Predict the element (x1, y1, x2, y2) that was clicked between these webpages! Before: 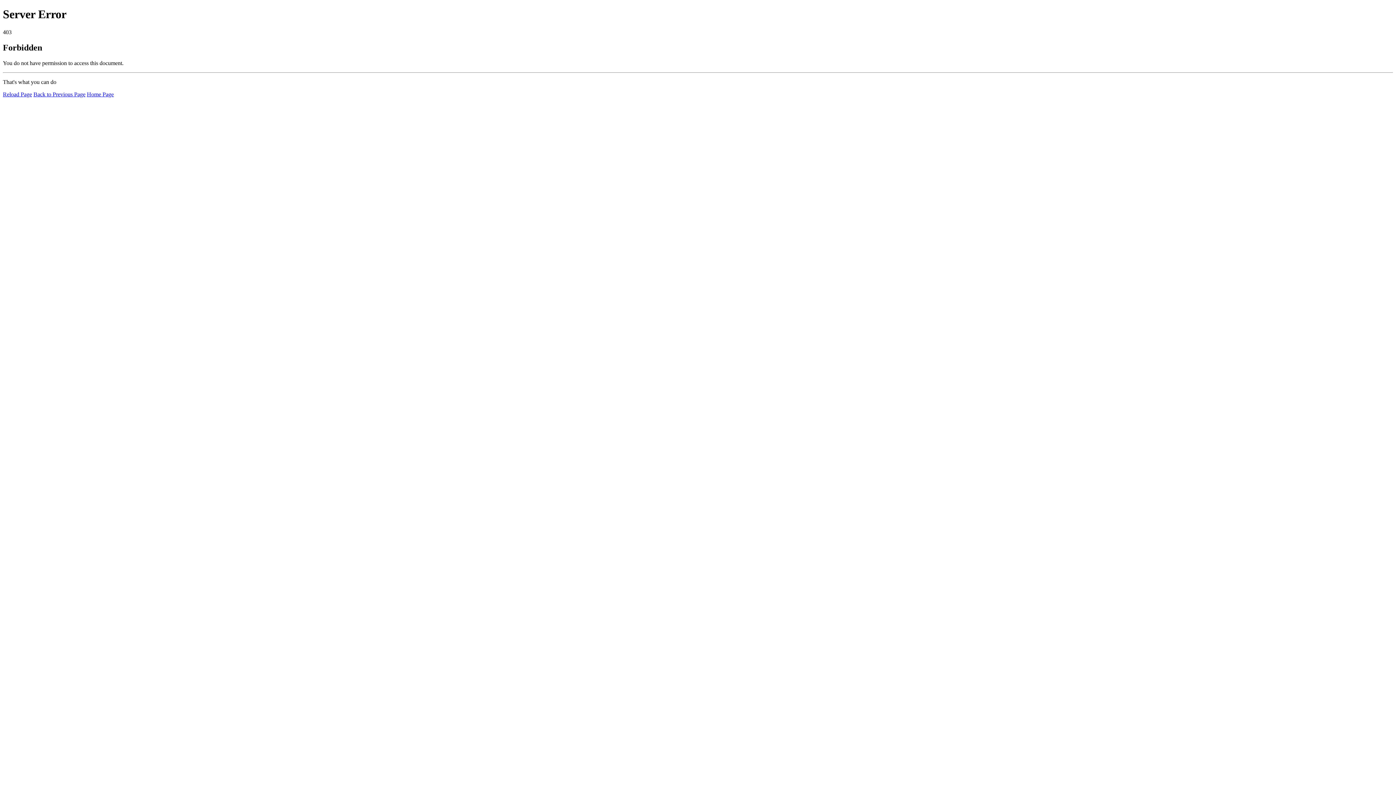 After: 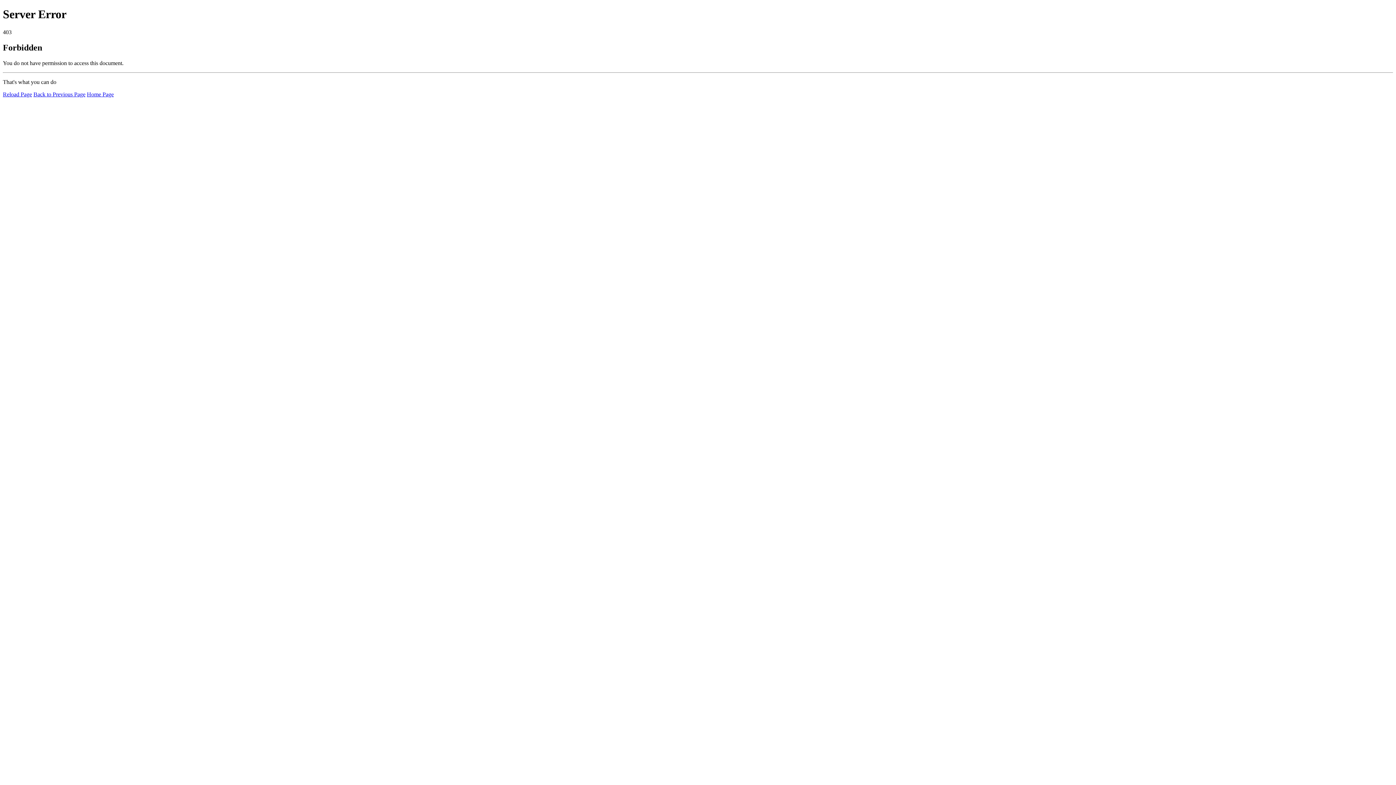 Action: label: Reload Page bbox: (2, 91, 32, 97)